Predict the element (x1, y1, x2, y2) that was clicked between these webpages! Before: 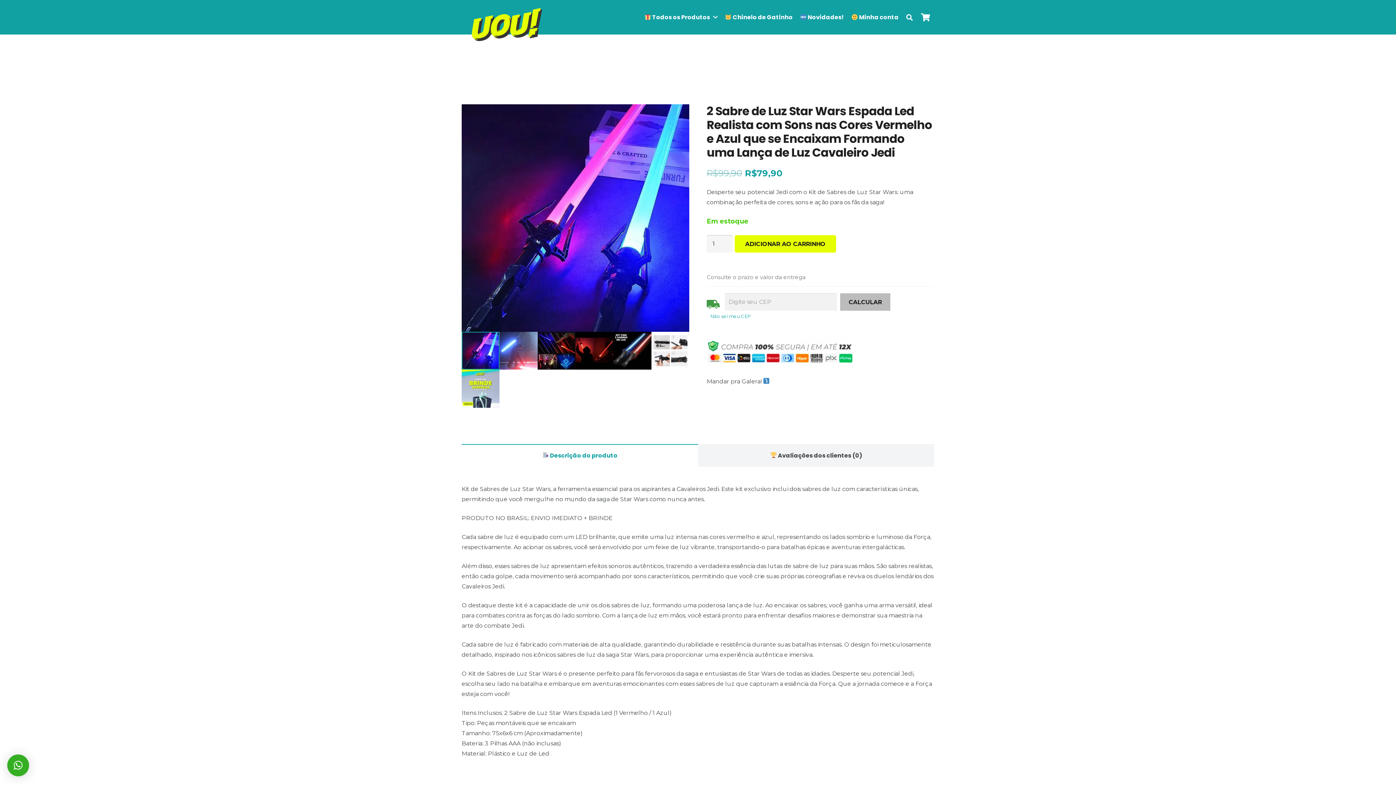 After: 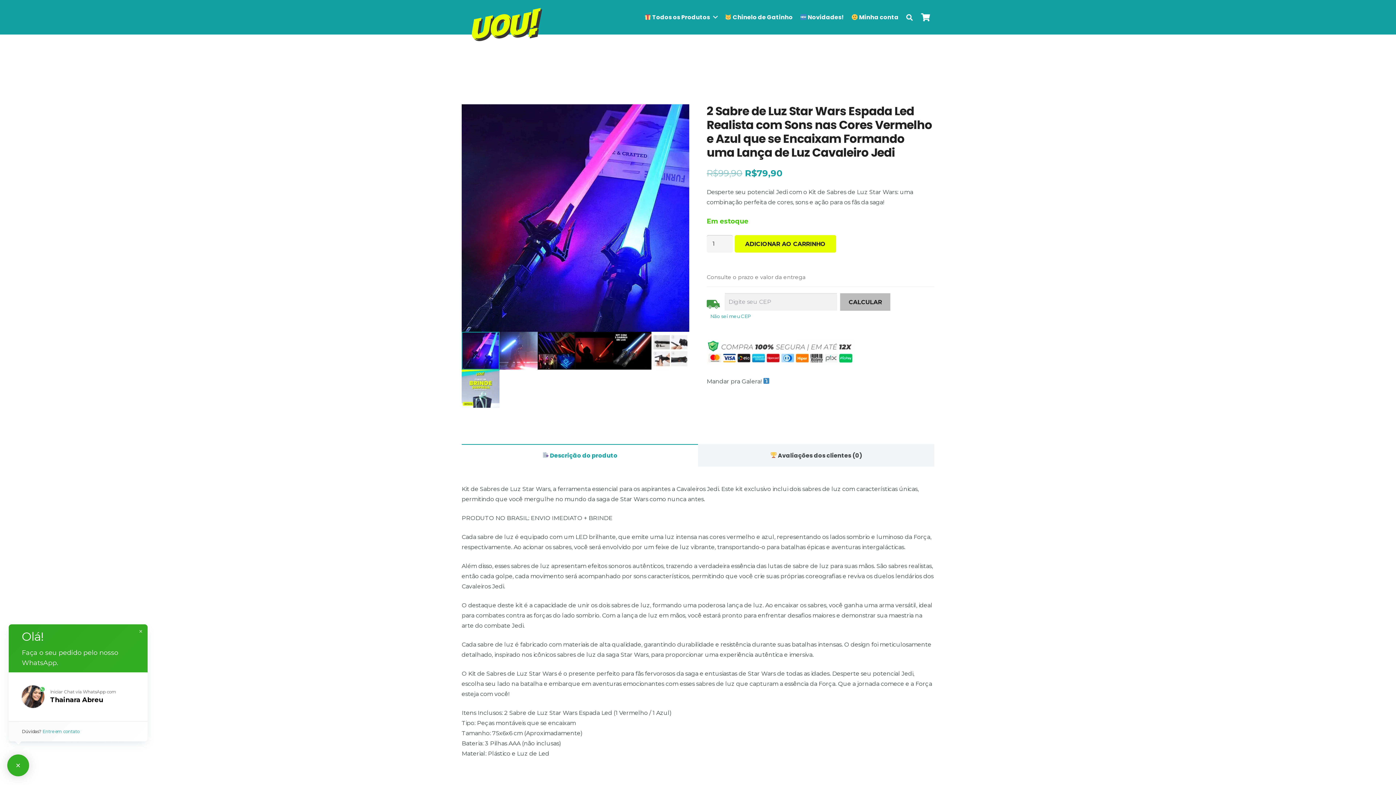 Action: bbox: (7, 754, 29, 776) label: ×